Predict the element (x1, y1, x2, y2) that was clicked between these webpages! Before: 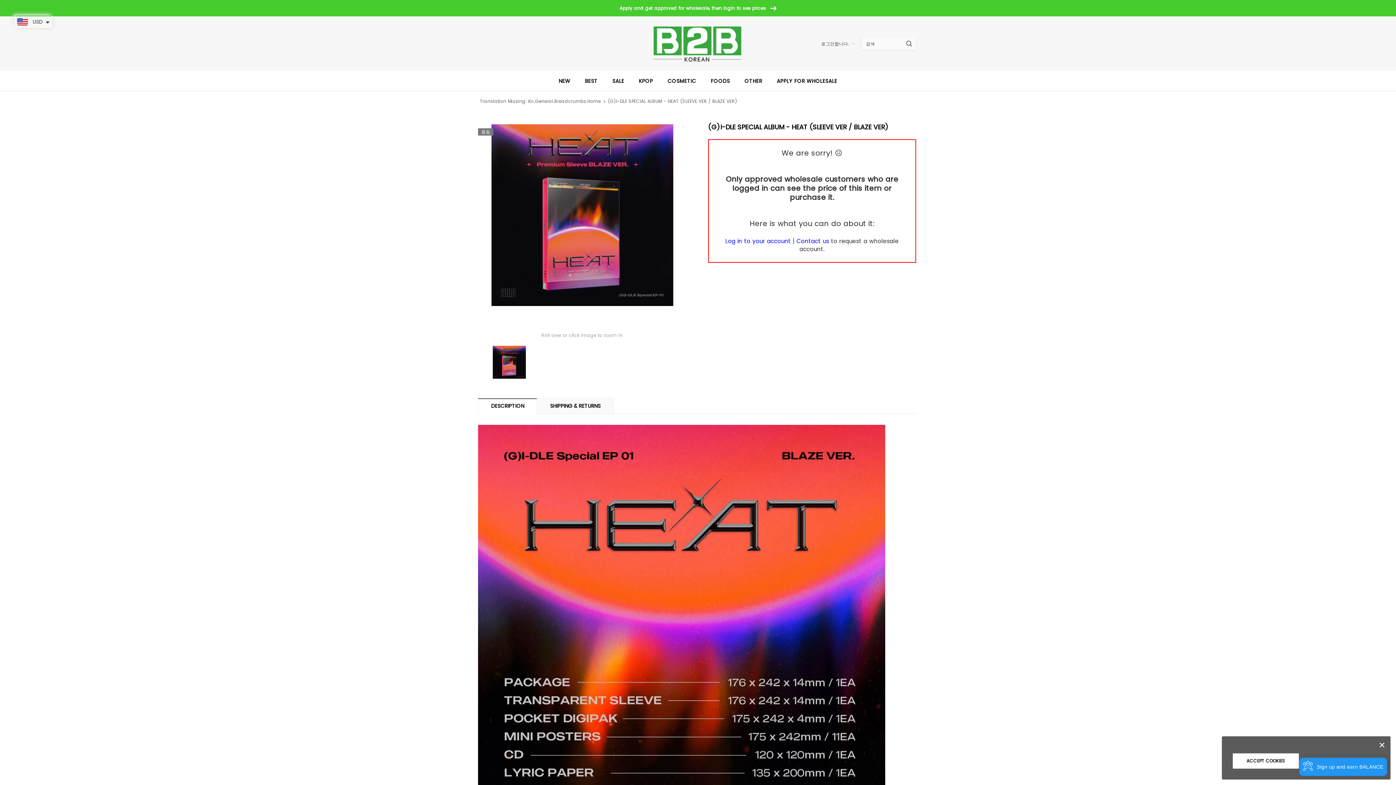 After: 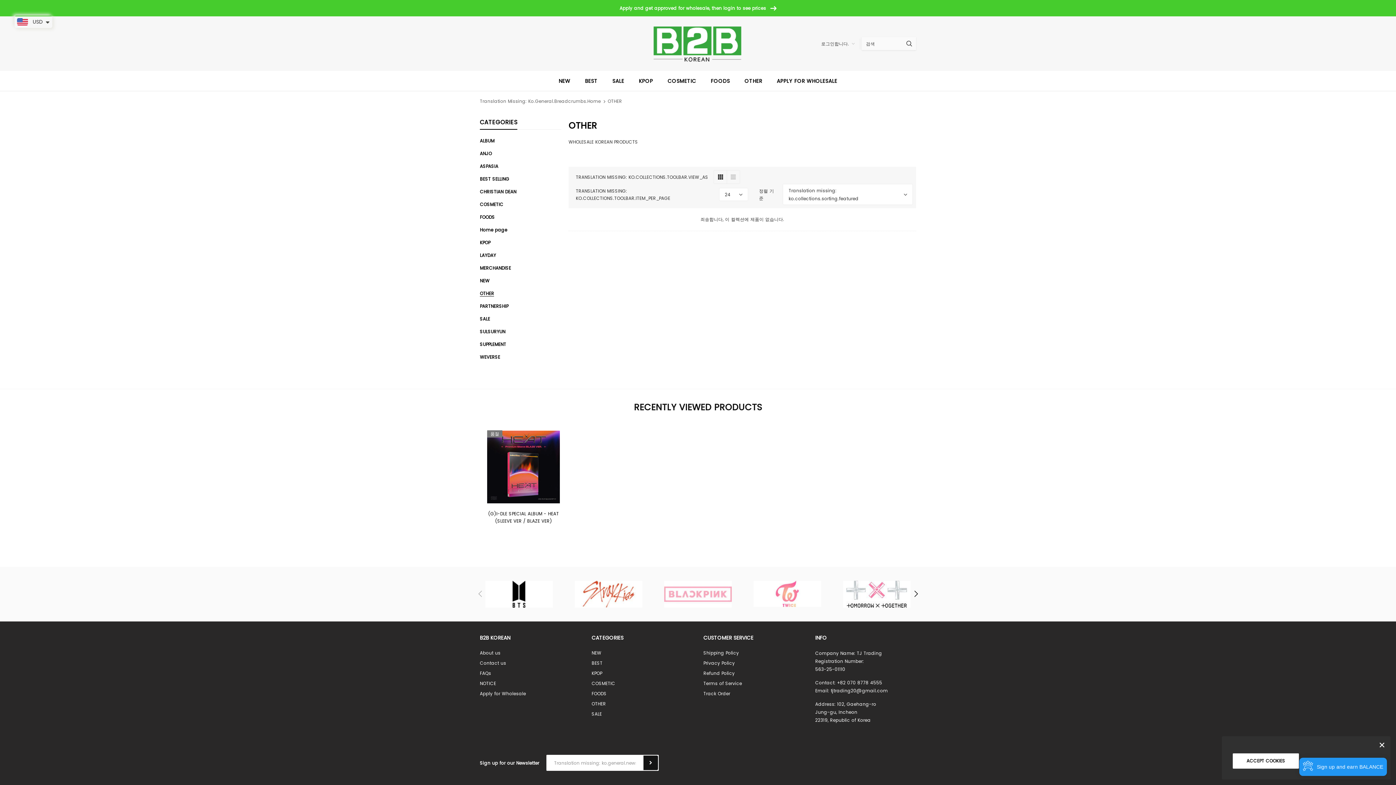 Action: label: OTHER bbox: (744, 70, 762, 90)